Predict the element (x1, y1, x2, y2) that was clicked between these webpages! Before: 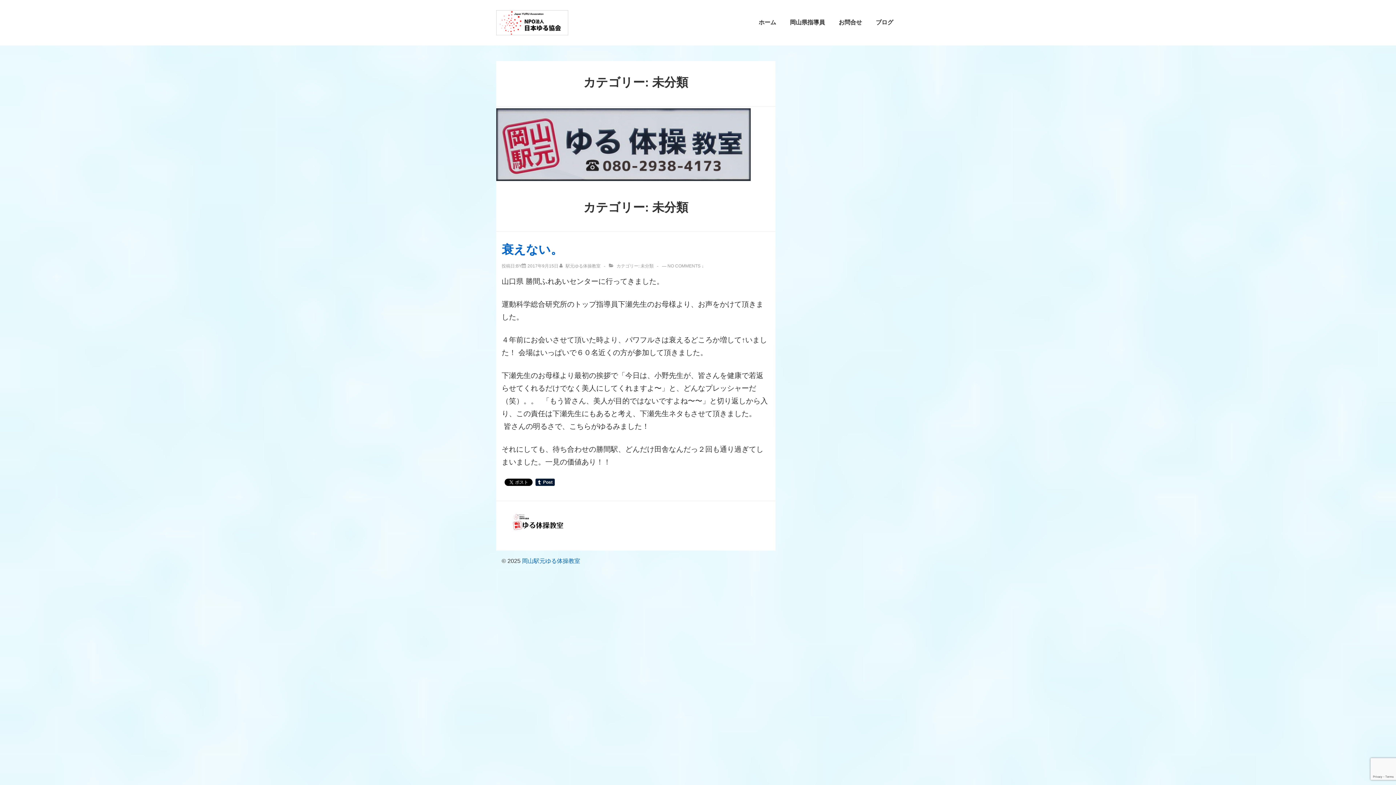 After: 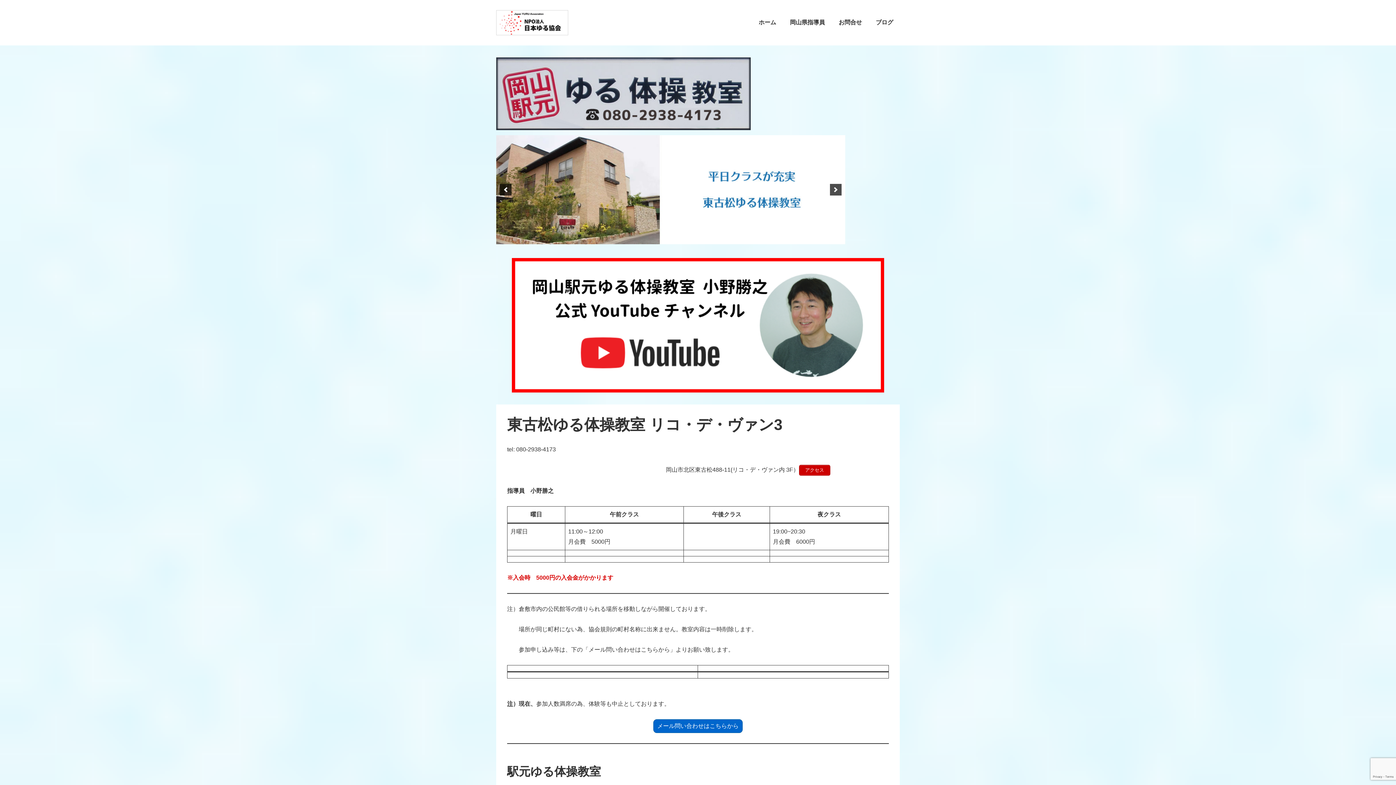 Action: label: ホーム bbox: (752, 13, 782, 31)